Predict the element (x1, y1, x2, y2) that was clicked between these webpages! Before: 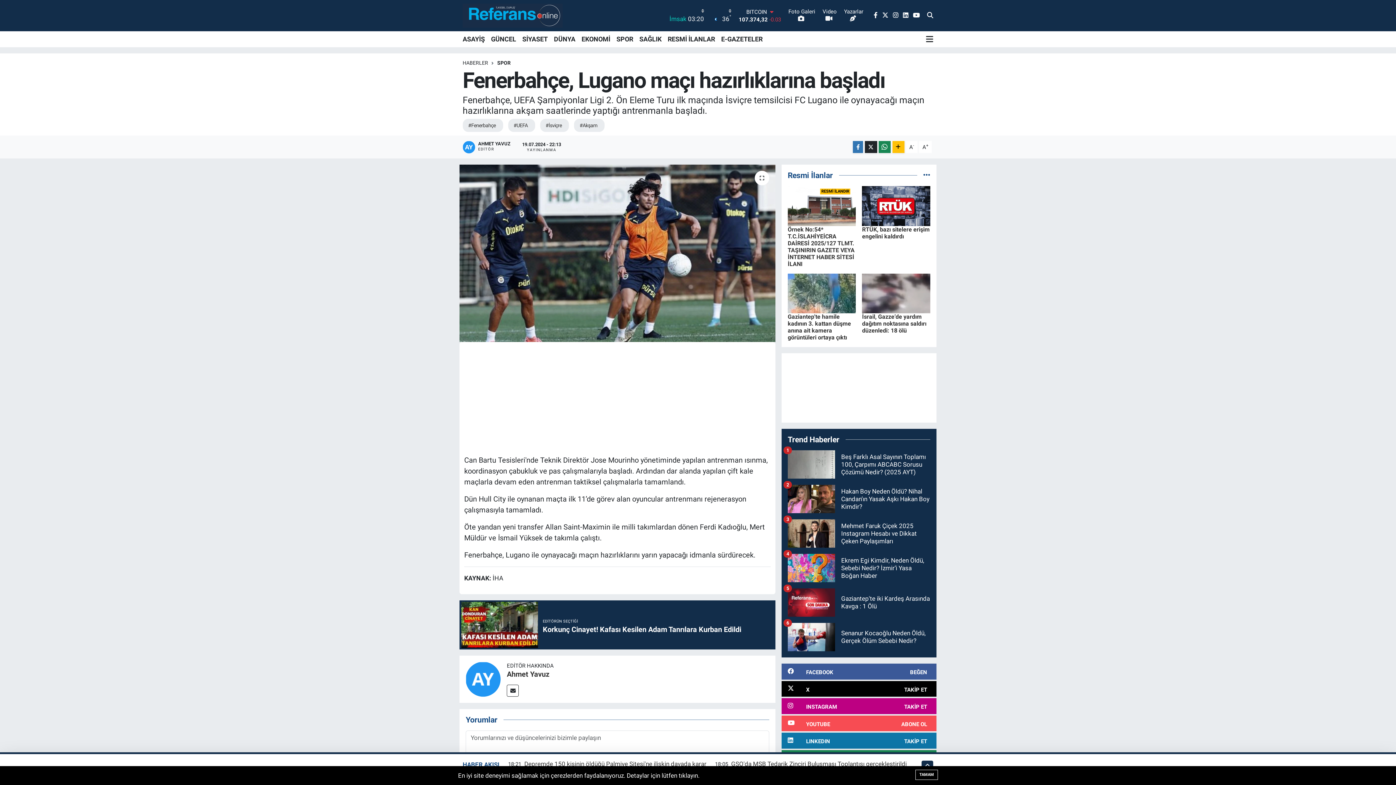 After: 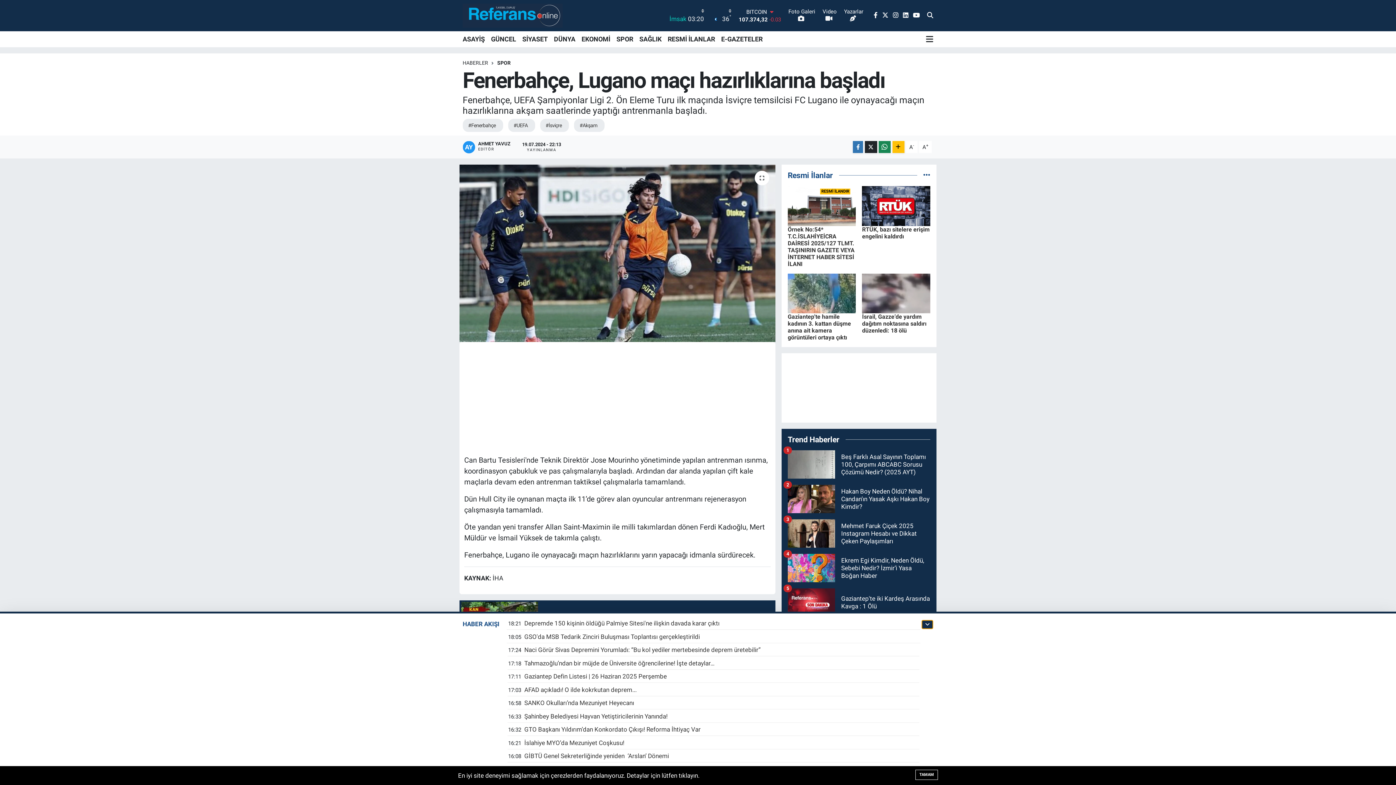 Action: bbox: (921, 761, 933, 770)